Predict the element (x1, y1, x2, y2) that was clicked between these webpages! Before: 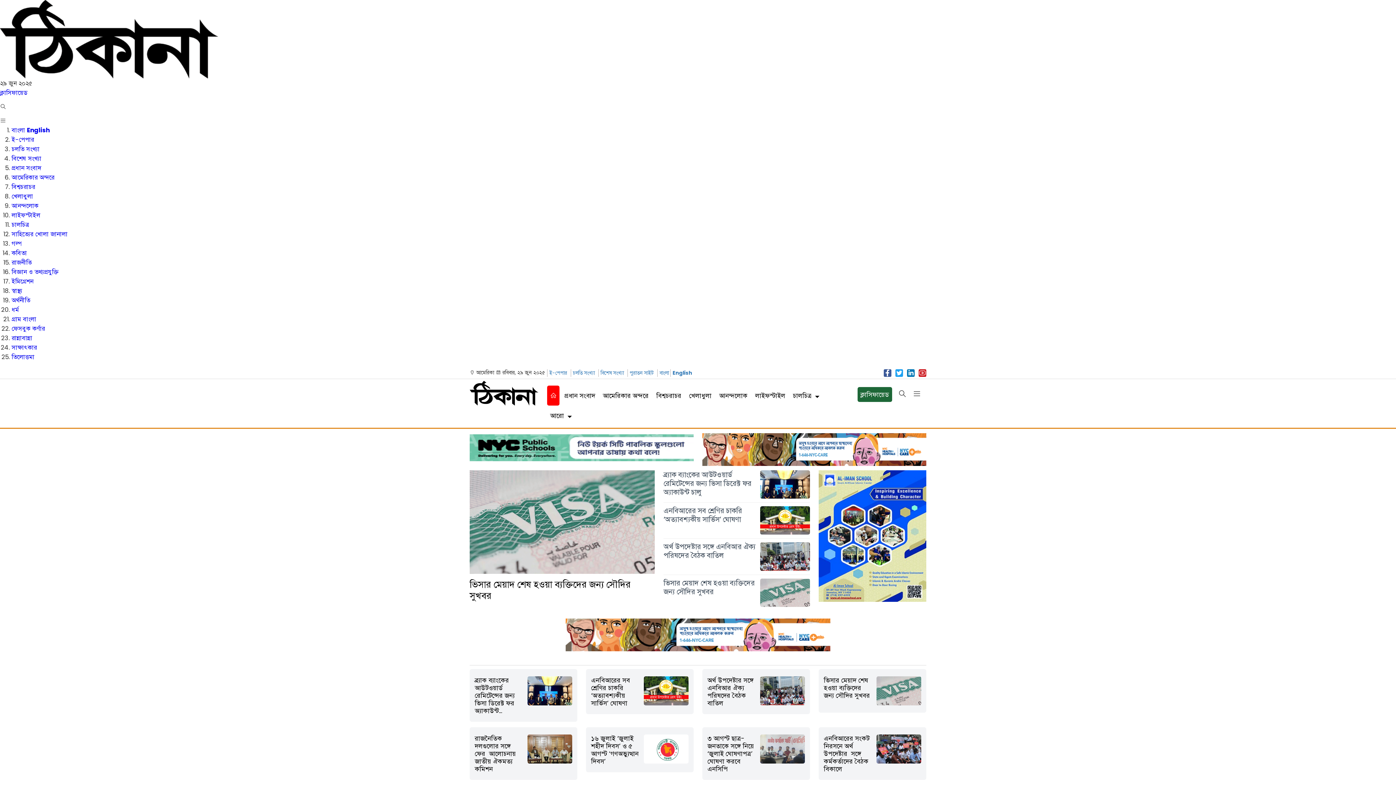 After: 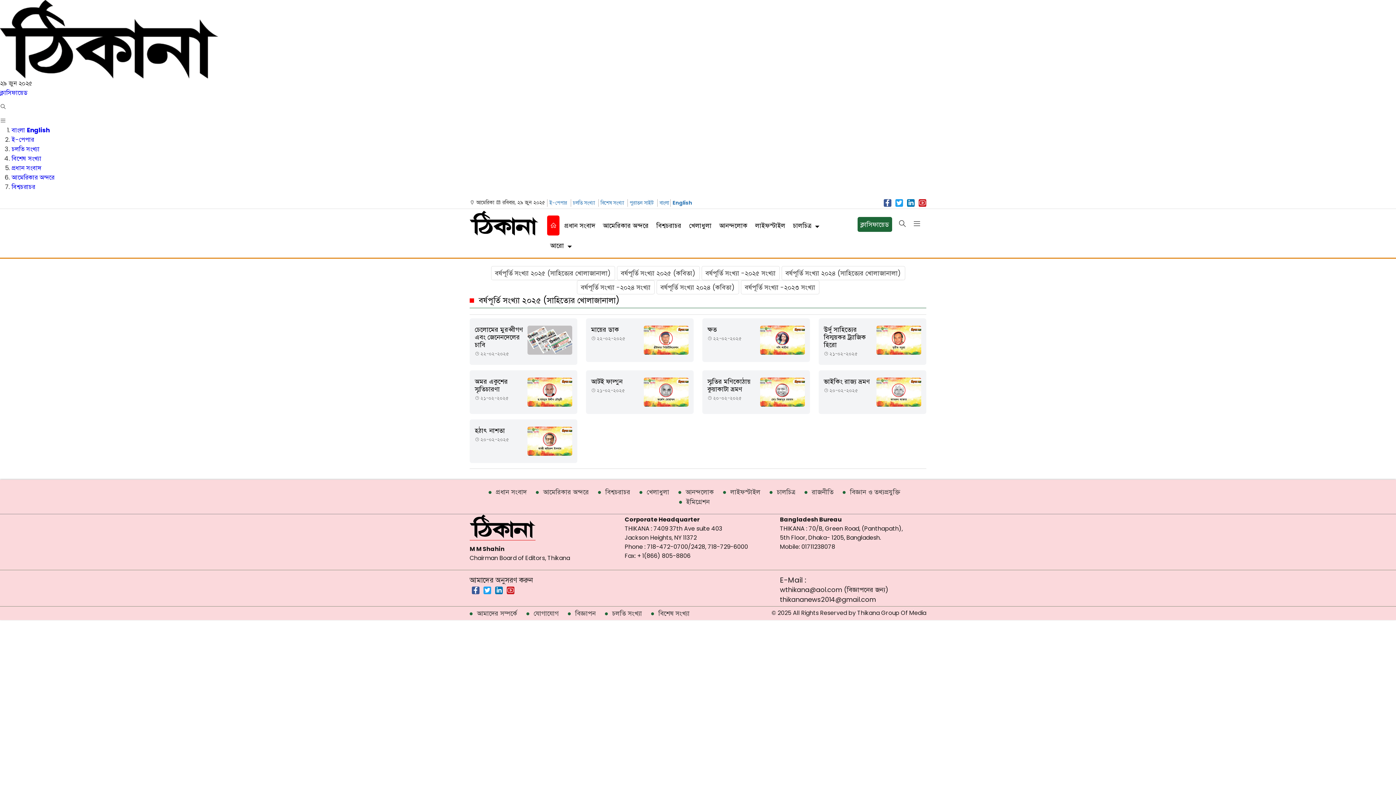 Action: label: বিশেষ সংখ্যা bbox: (11, 154, 41, 162)